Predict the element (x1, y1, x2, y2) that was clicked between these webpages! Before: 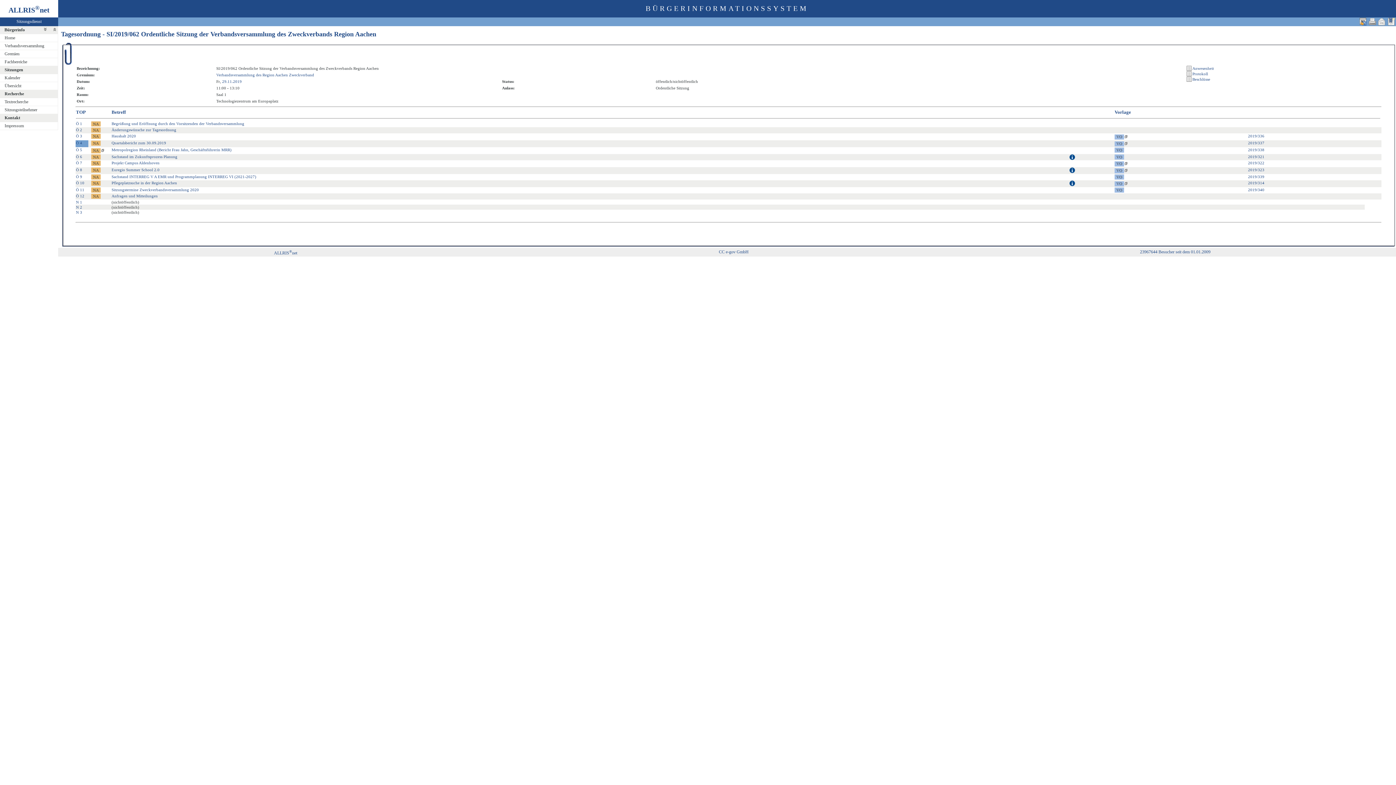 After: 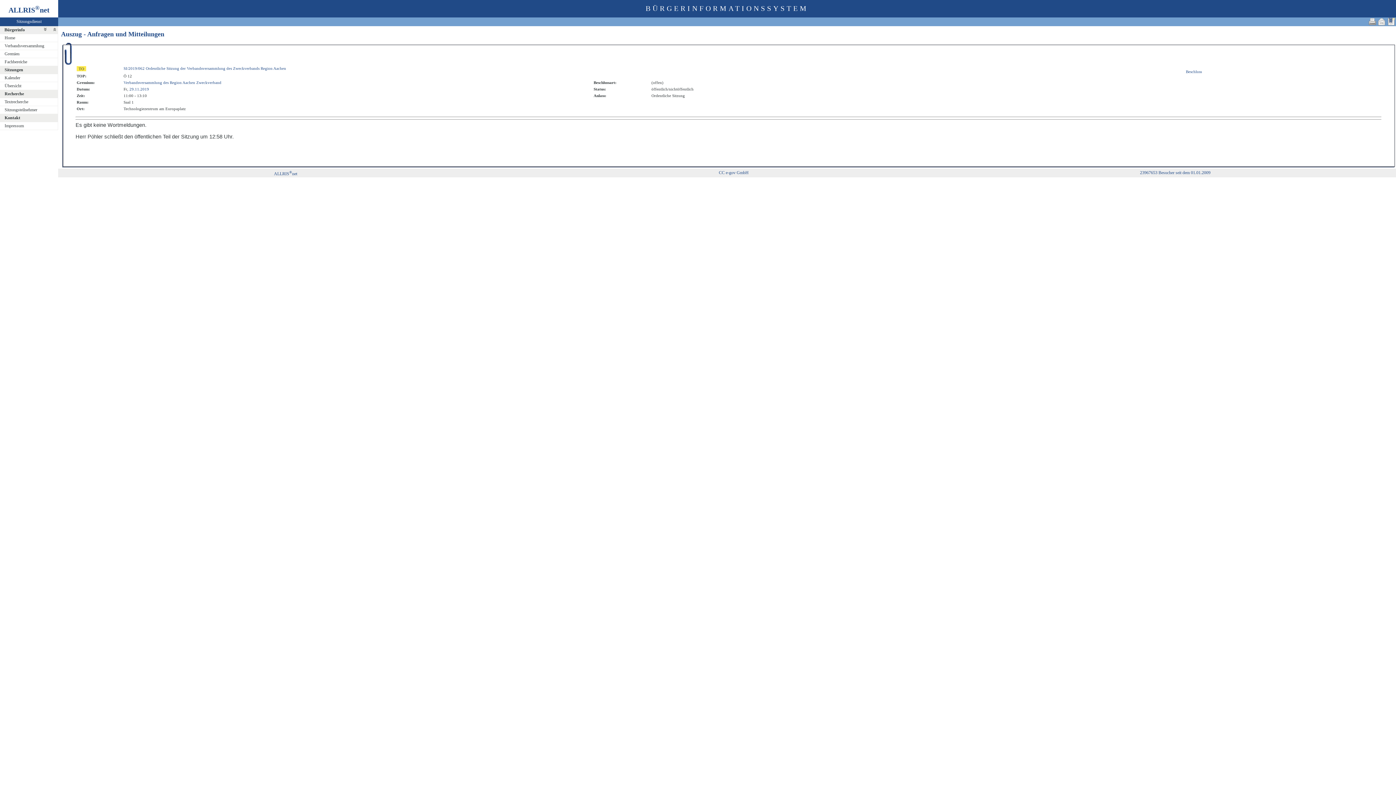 Action: label: Anfragen und Mitteilungen bbox: (111, 193, 157, 198)